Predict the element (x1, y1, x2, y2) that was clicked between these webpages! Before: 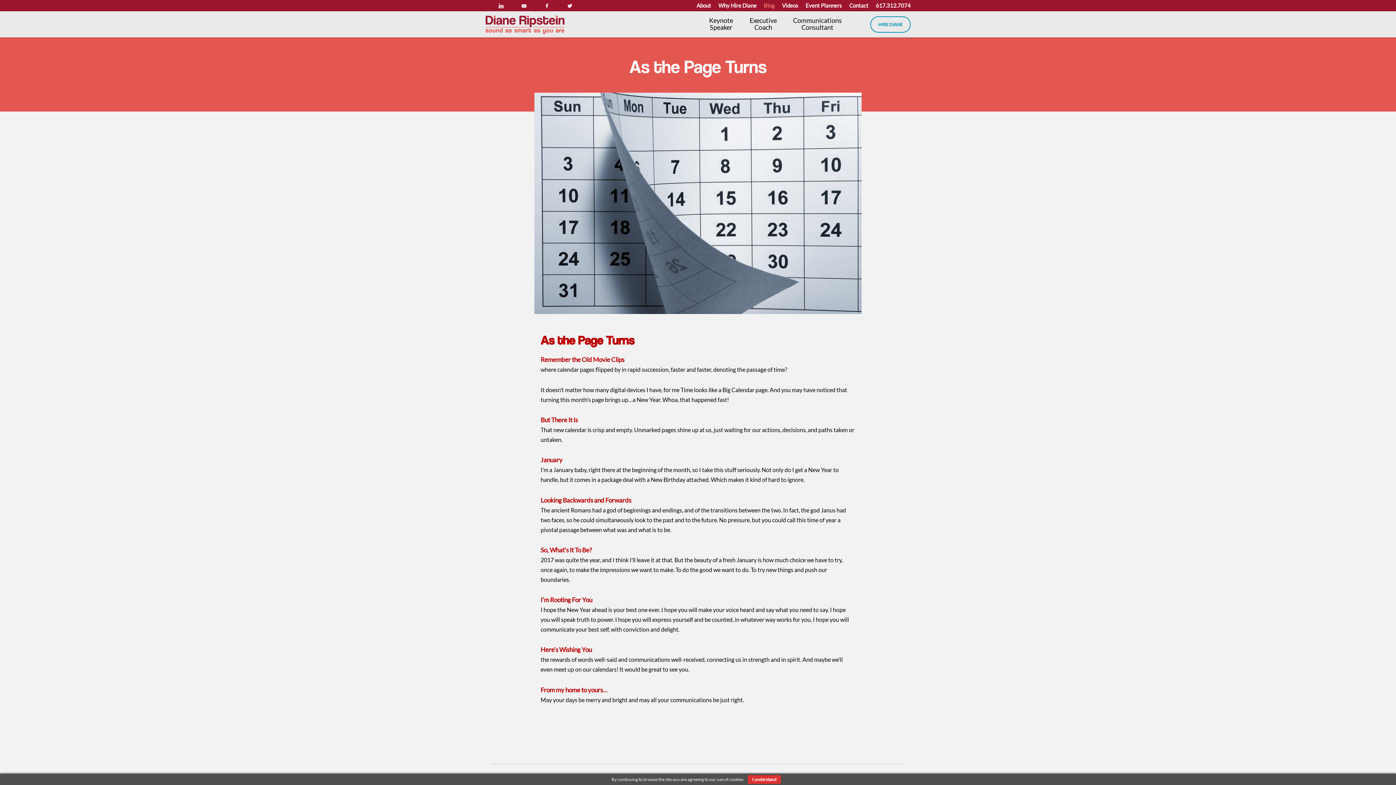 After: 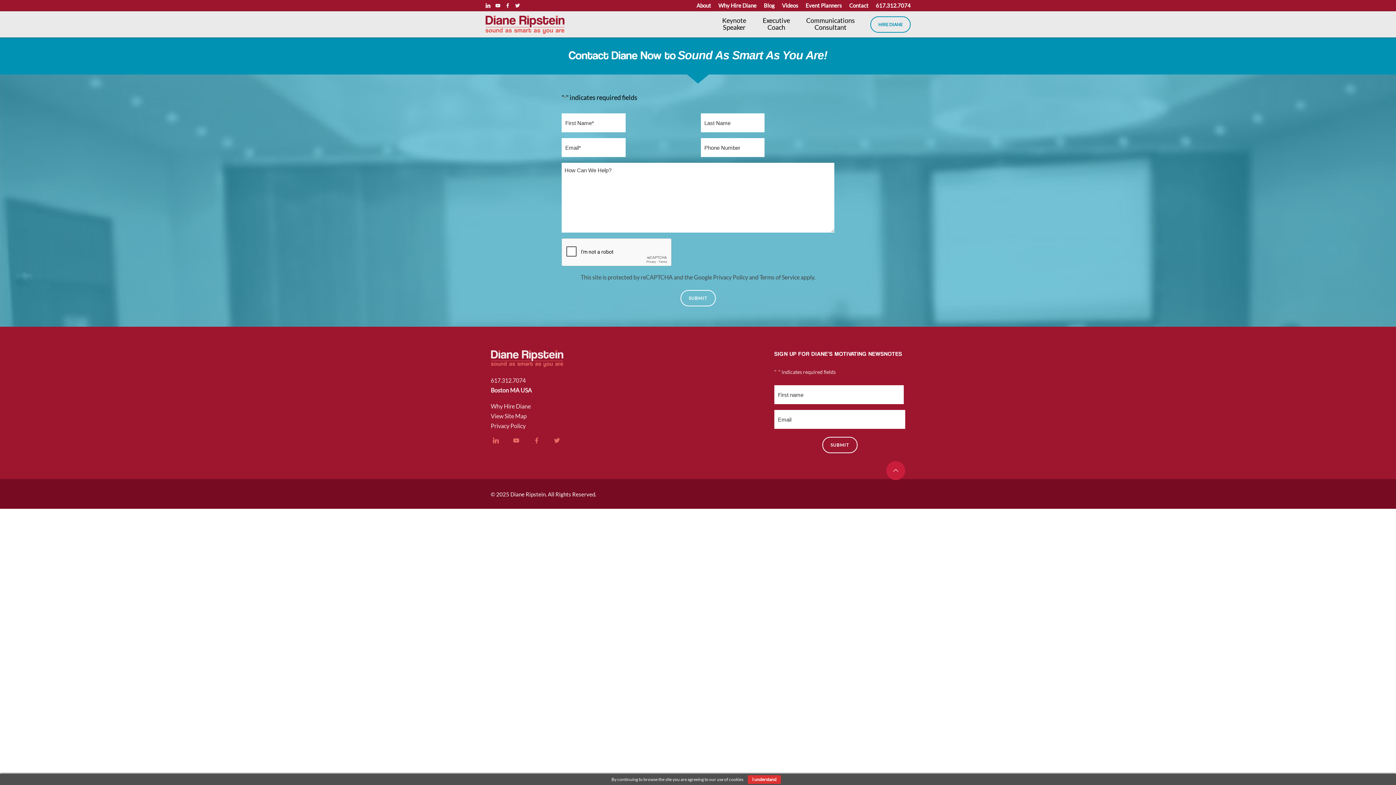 Action: label: Contact bbox: (845, 2, 872, 8)